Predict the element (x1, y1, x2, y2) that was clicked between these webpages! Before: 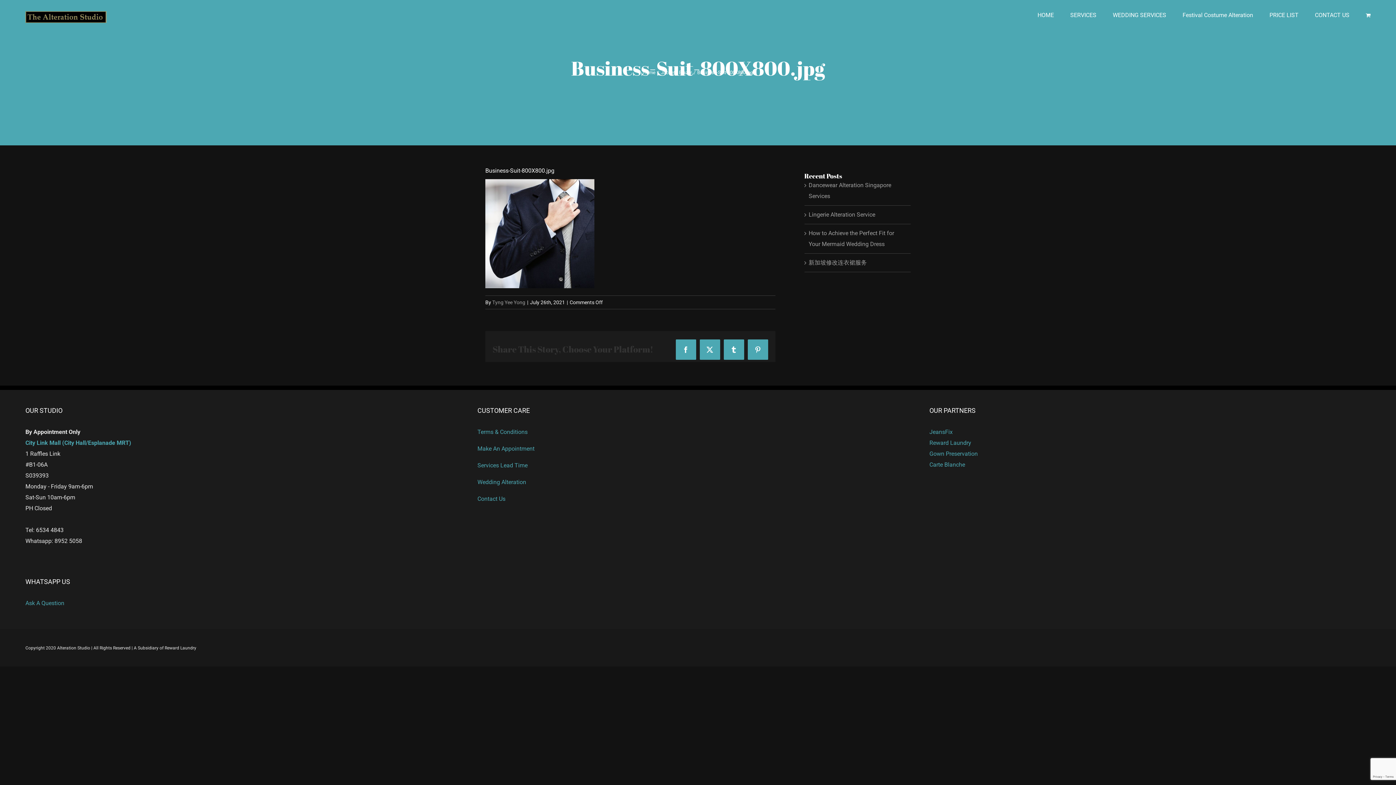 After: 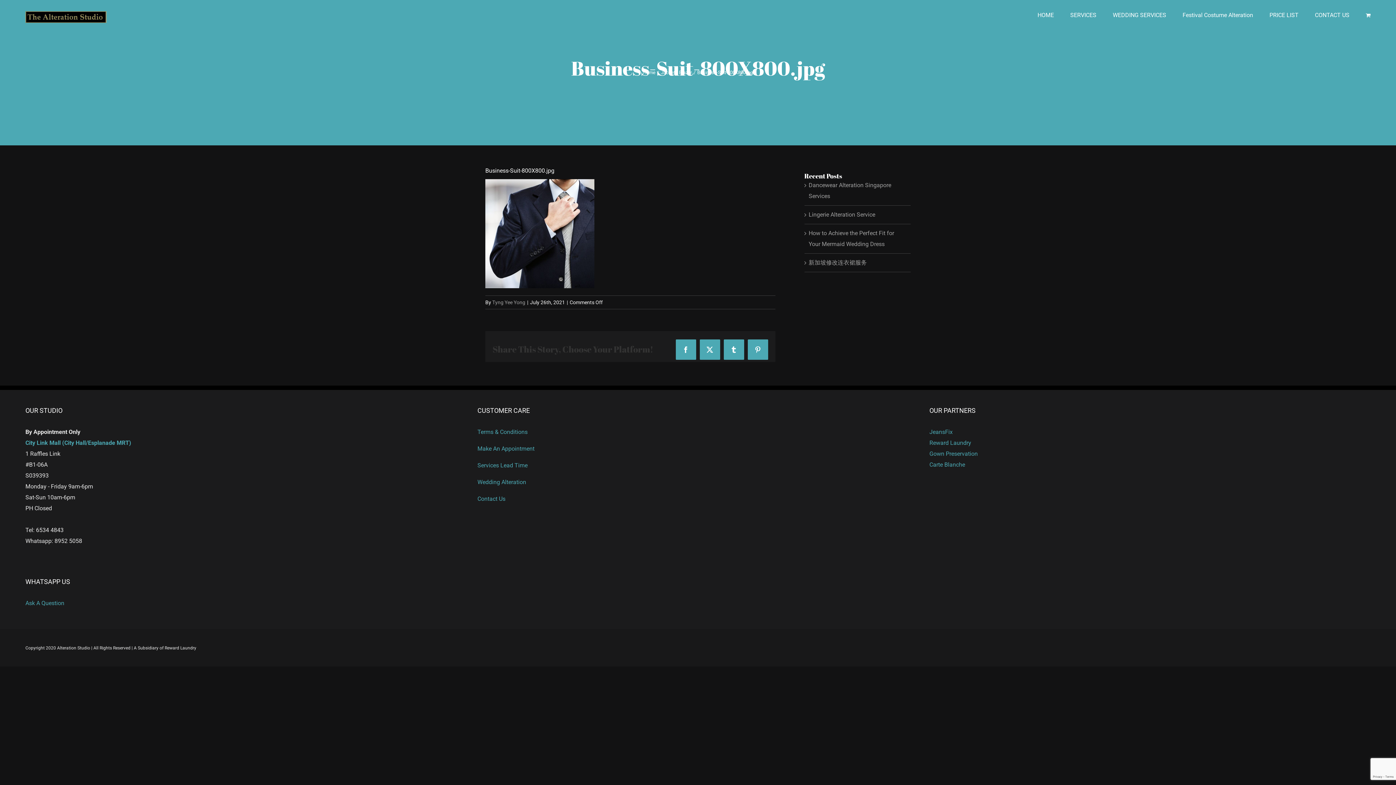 Action: bbox: (477, 428, 527, 435) label: Terms & Conditions